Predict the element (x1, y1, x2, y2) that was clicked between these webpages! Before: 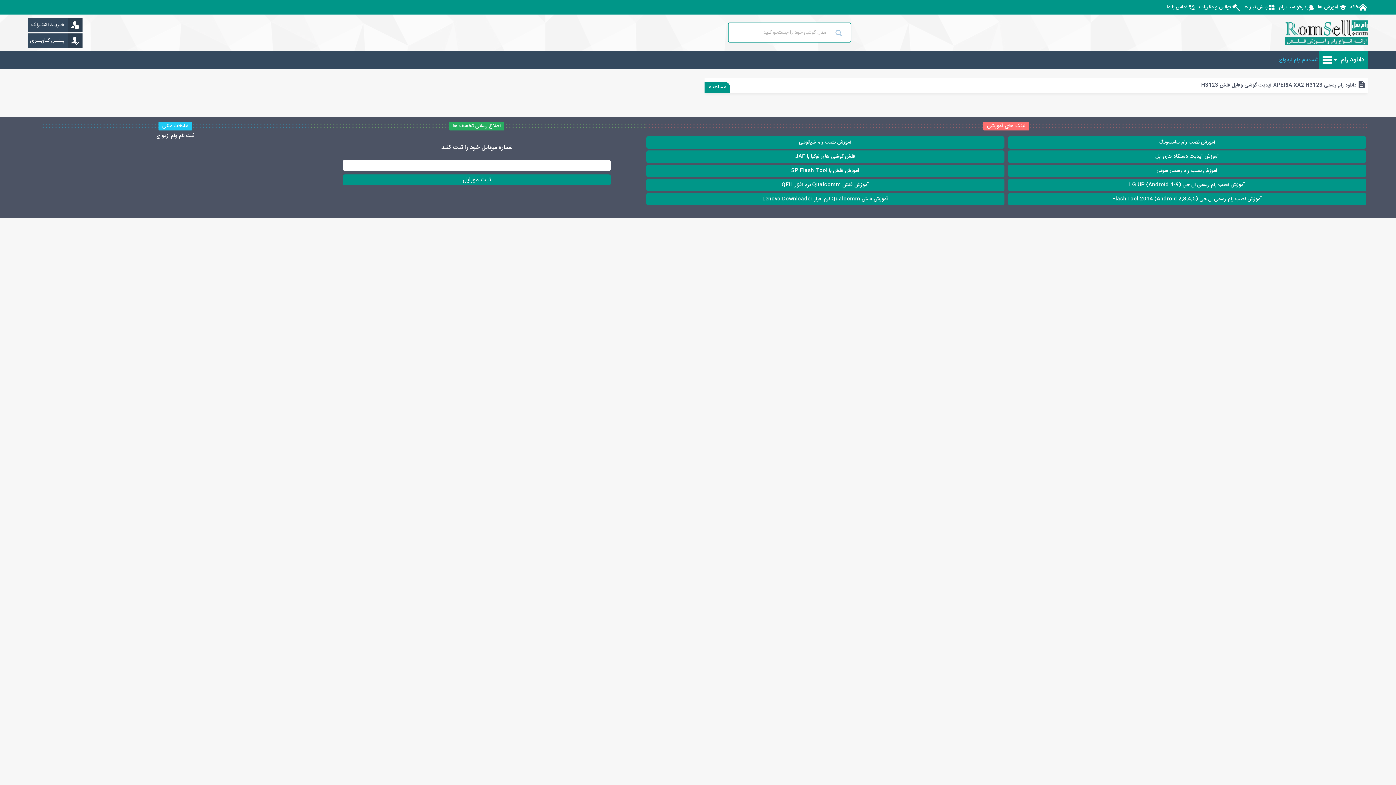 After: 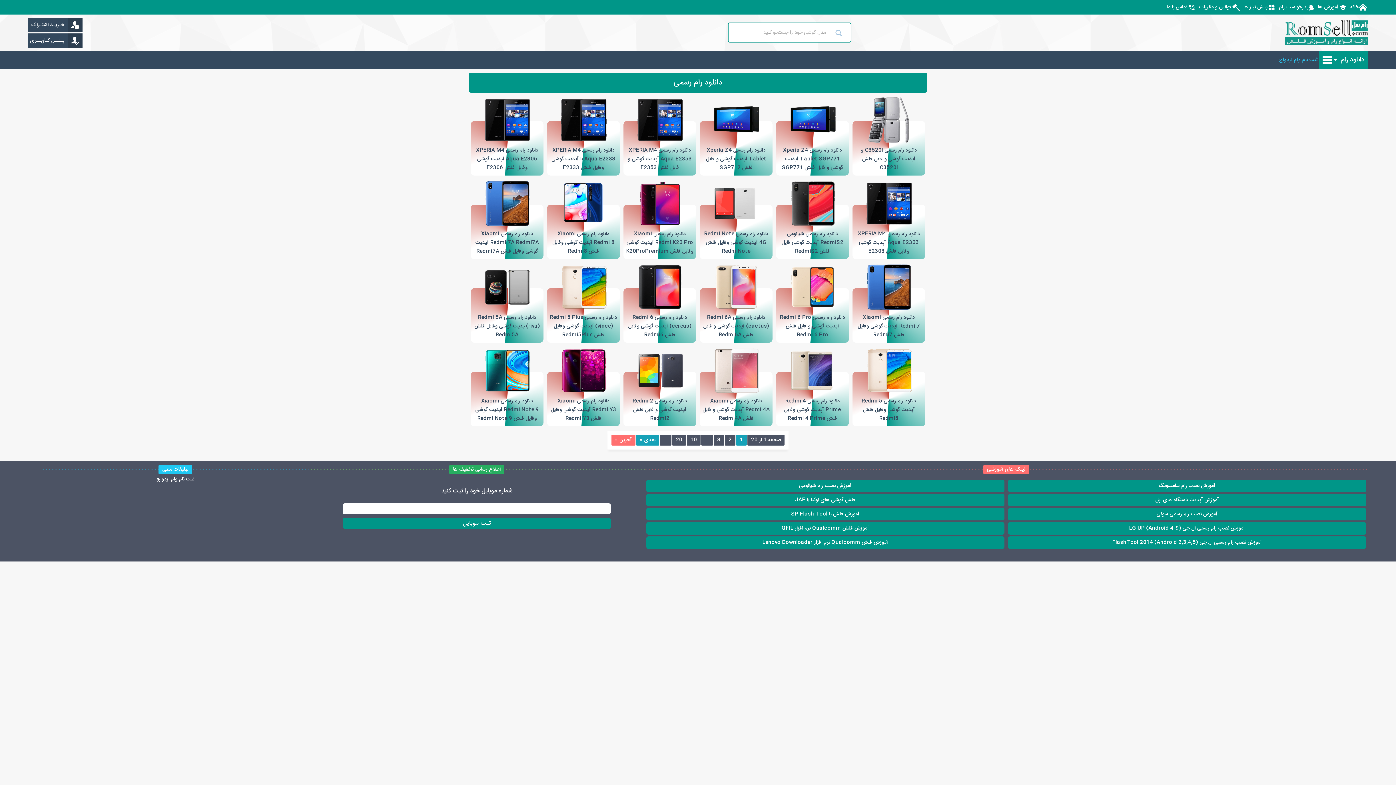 Action: label: دانلود رام bbox: (1337, 50, 1368, 69)